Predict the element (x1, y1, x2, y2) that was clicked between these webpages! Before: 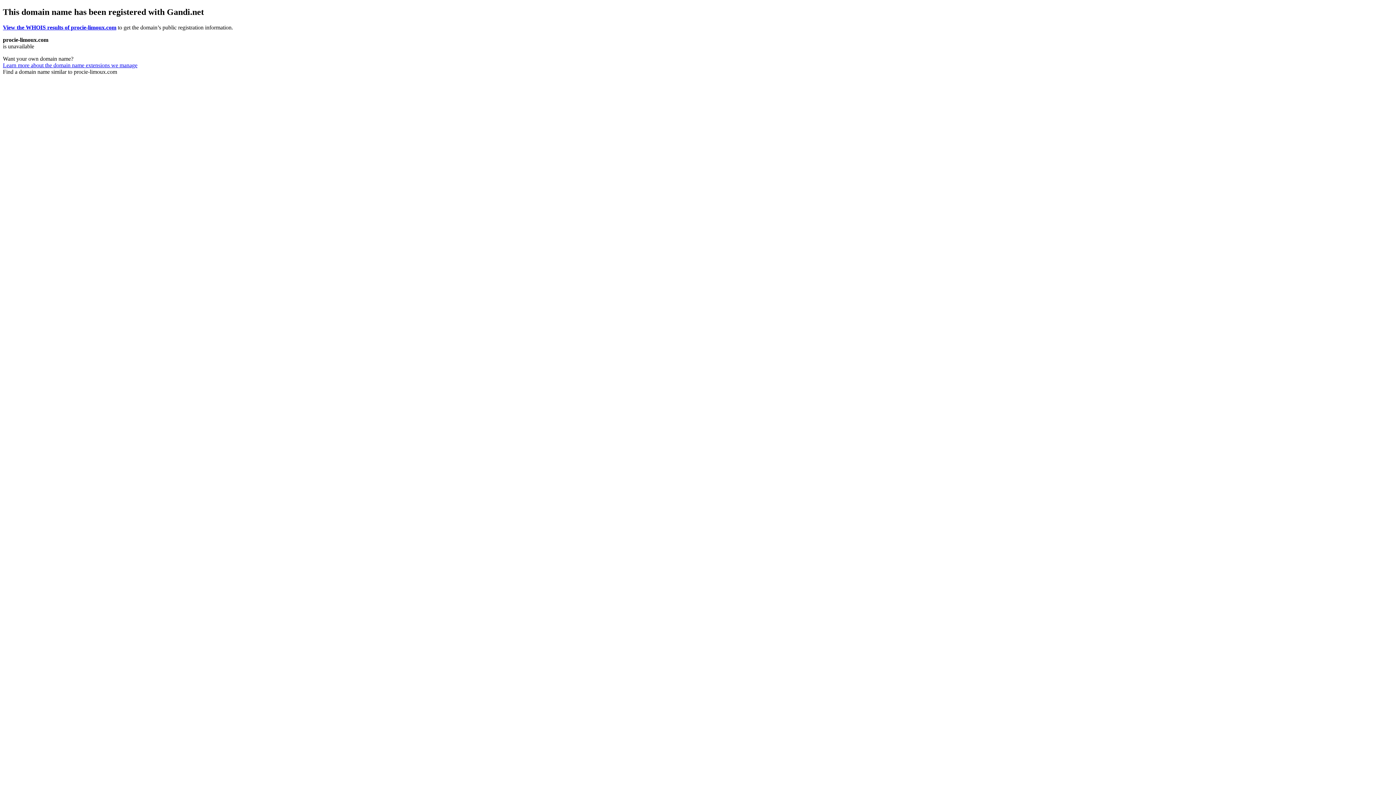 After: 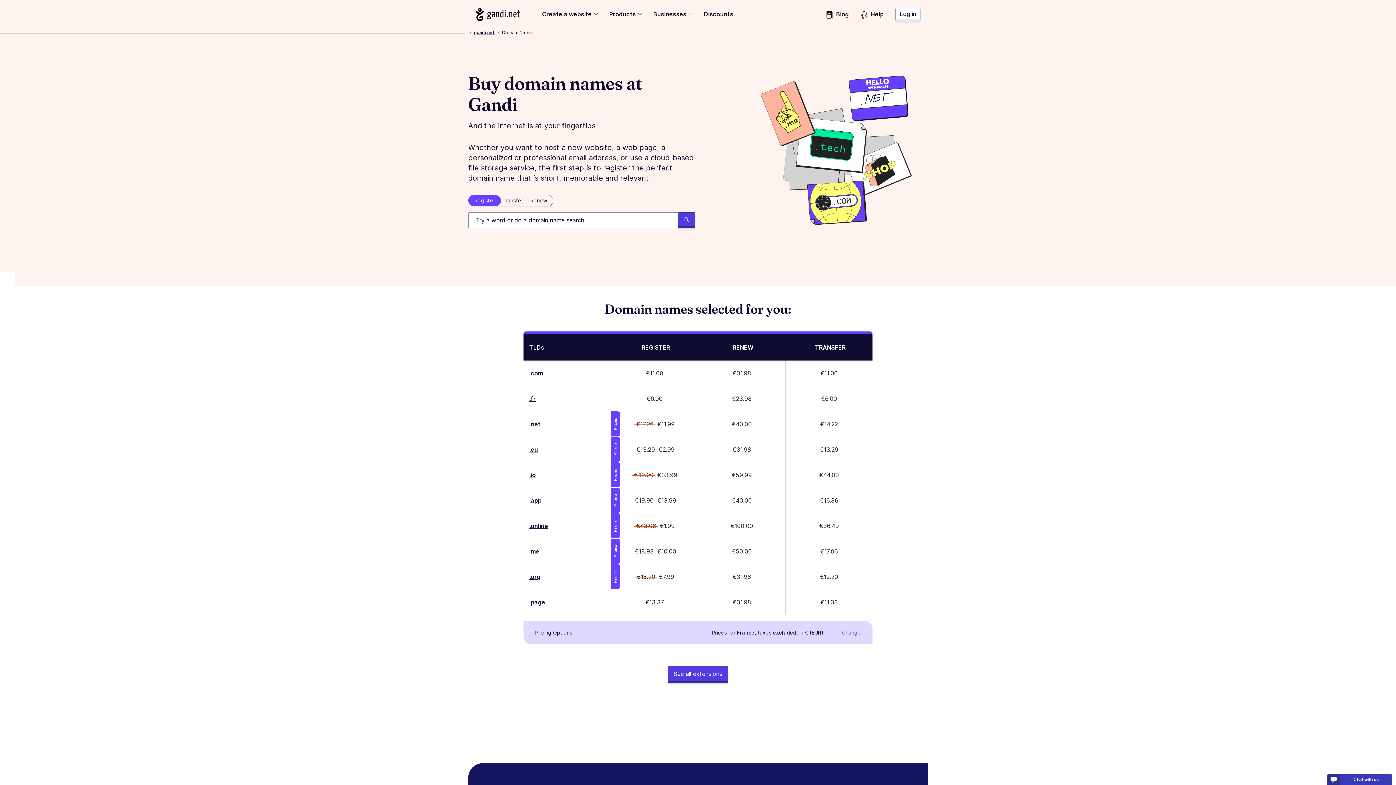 Action: label: Learn more about the domain name extensions we manage bbox: (2, 62, 137, 68)